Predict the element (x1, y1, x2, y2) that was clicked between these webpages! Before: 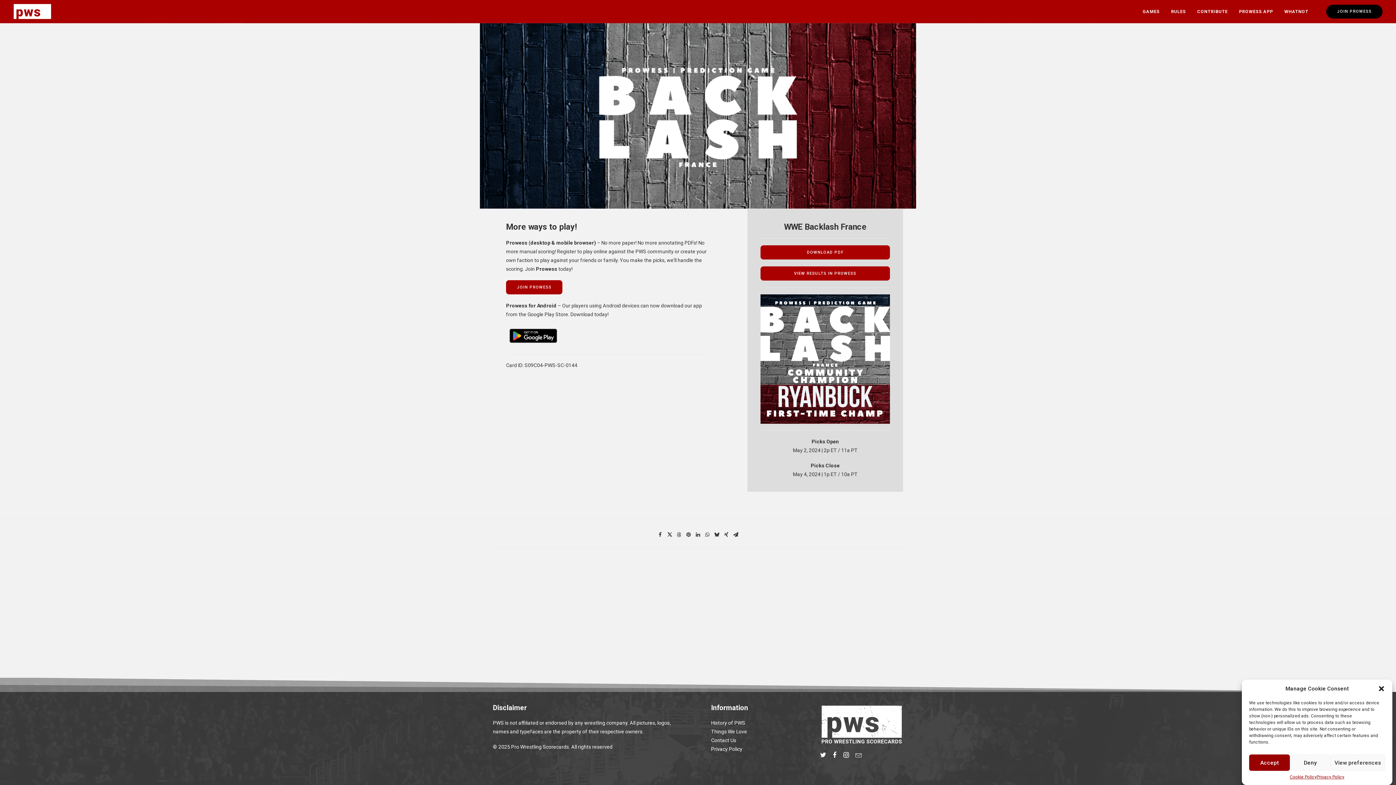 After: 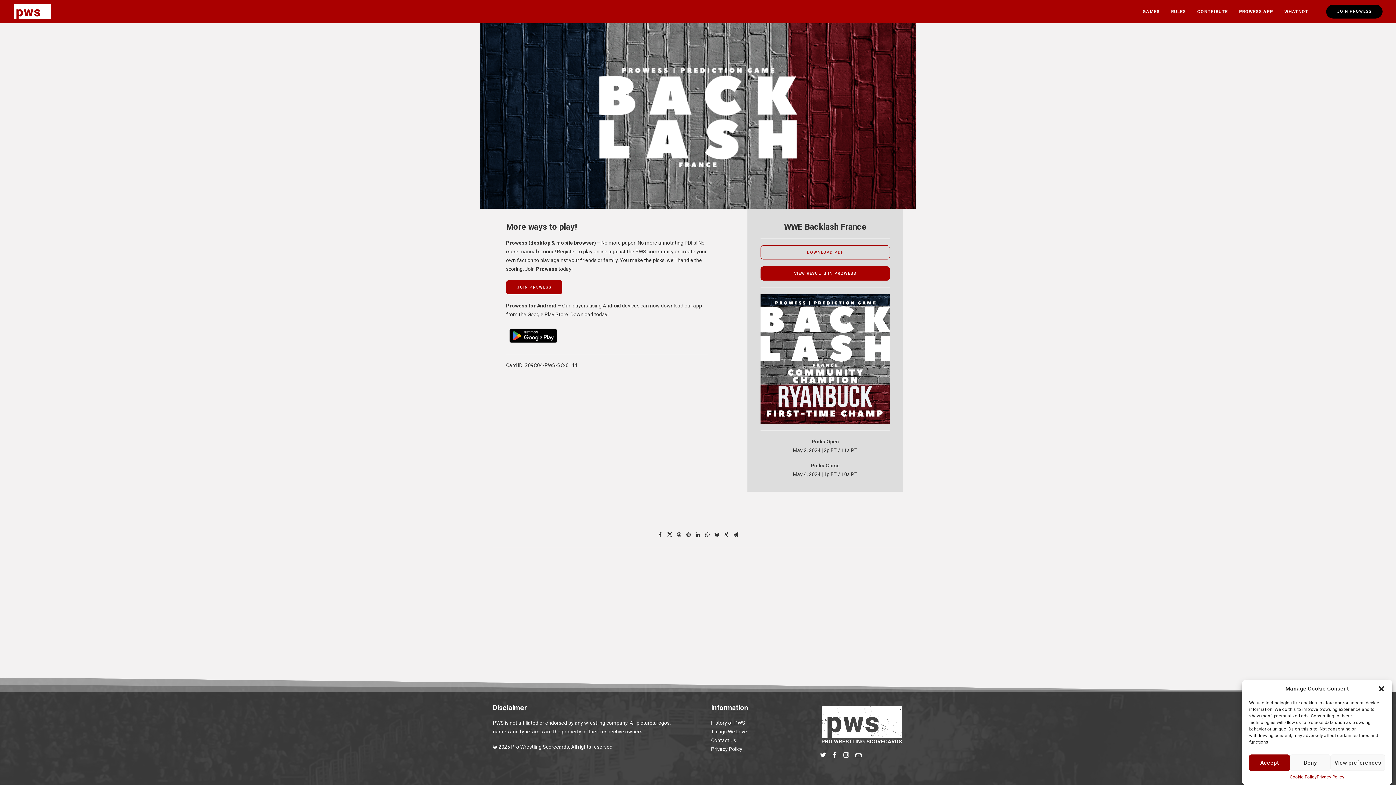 Action: bbox: (760, 245, 890, 259) label: DOWNLOAD PDF